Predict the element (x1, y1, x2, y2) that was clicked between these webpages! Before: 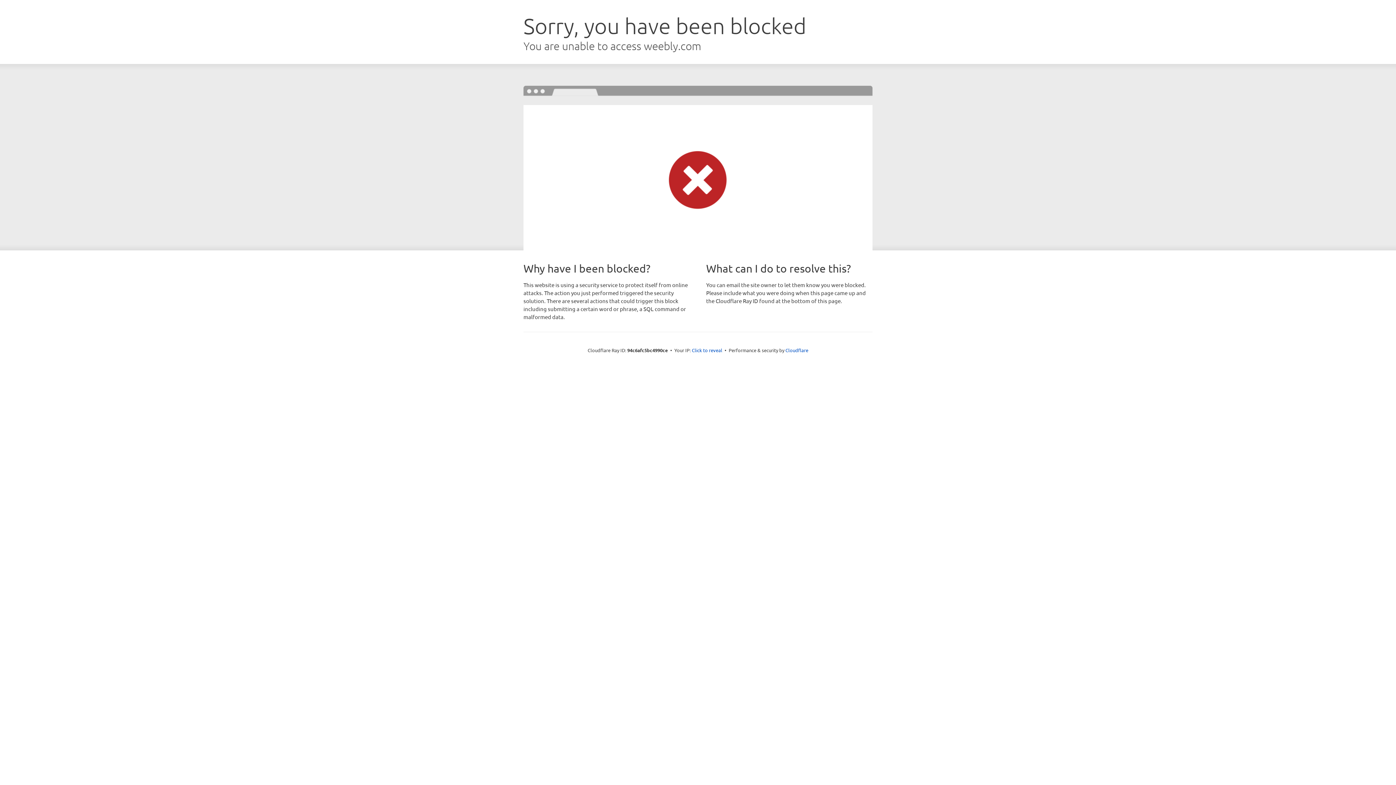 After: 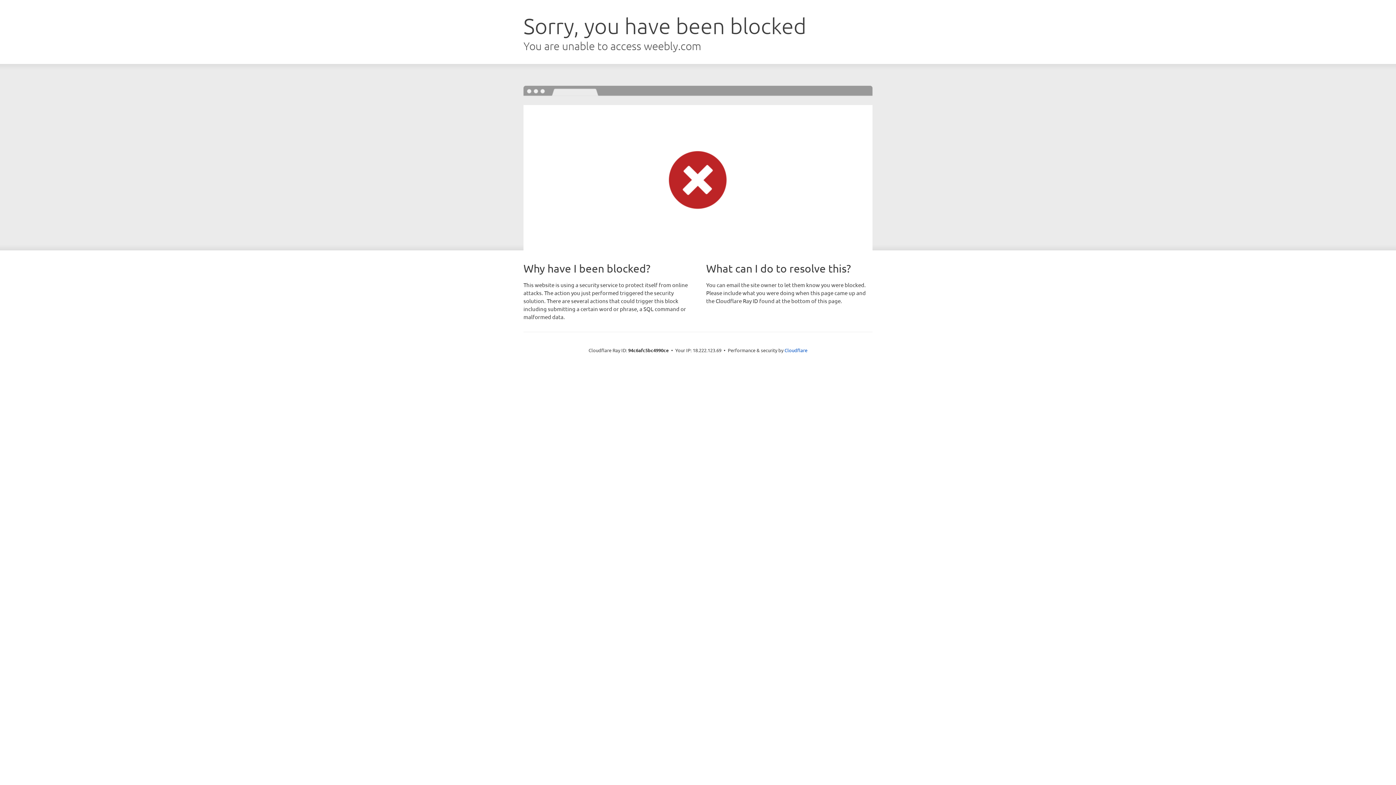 Action: bbox: (692, 346, 722, 353) label: Click to reveal